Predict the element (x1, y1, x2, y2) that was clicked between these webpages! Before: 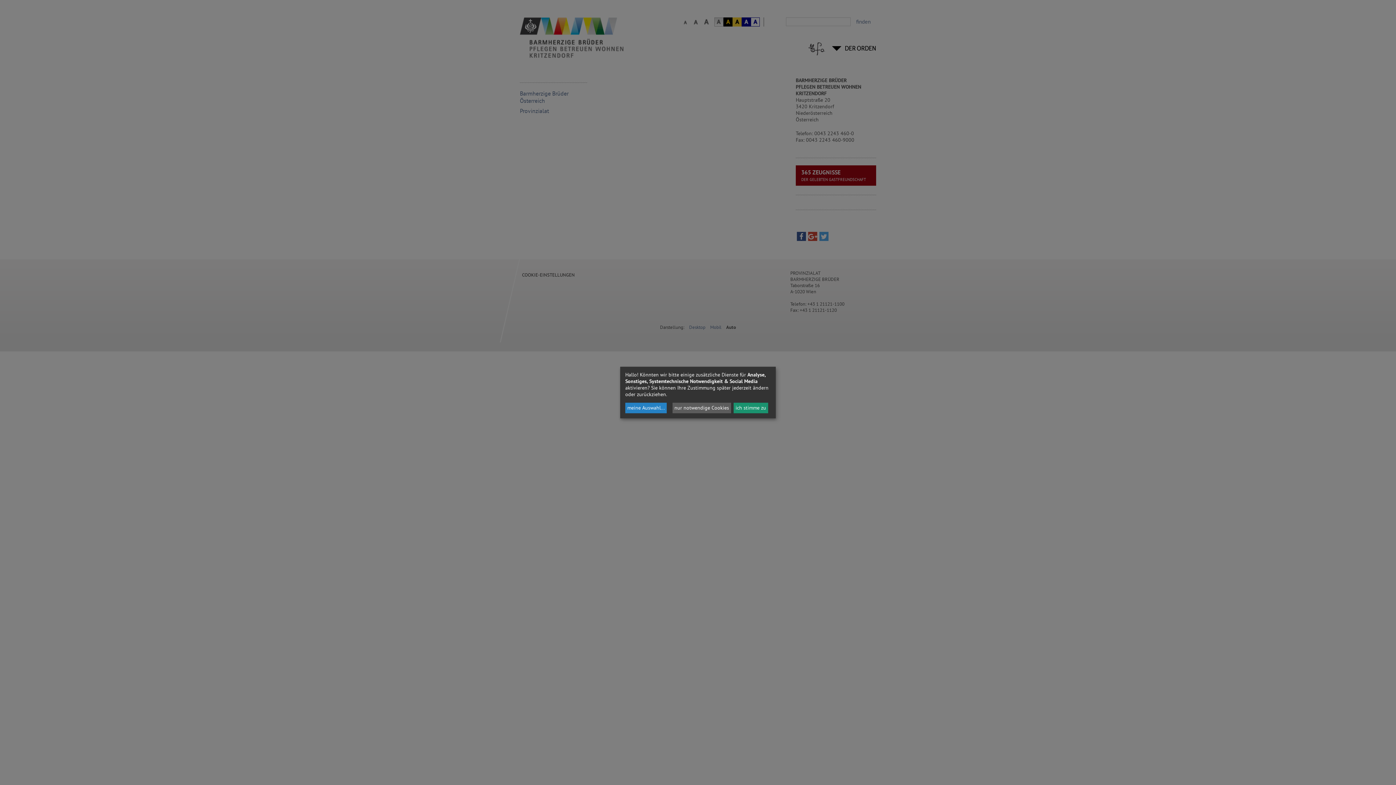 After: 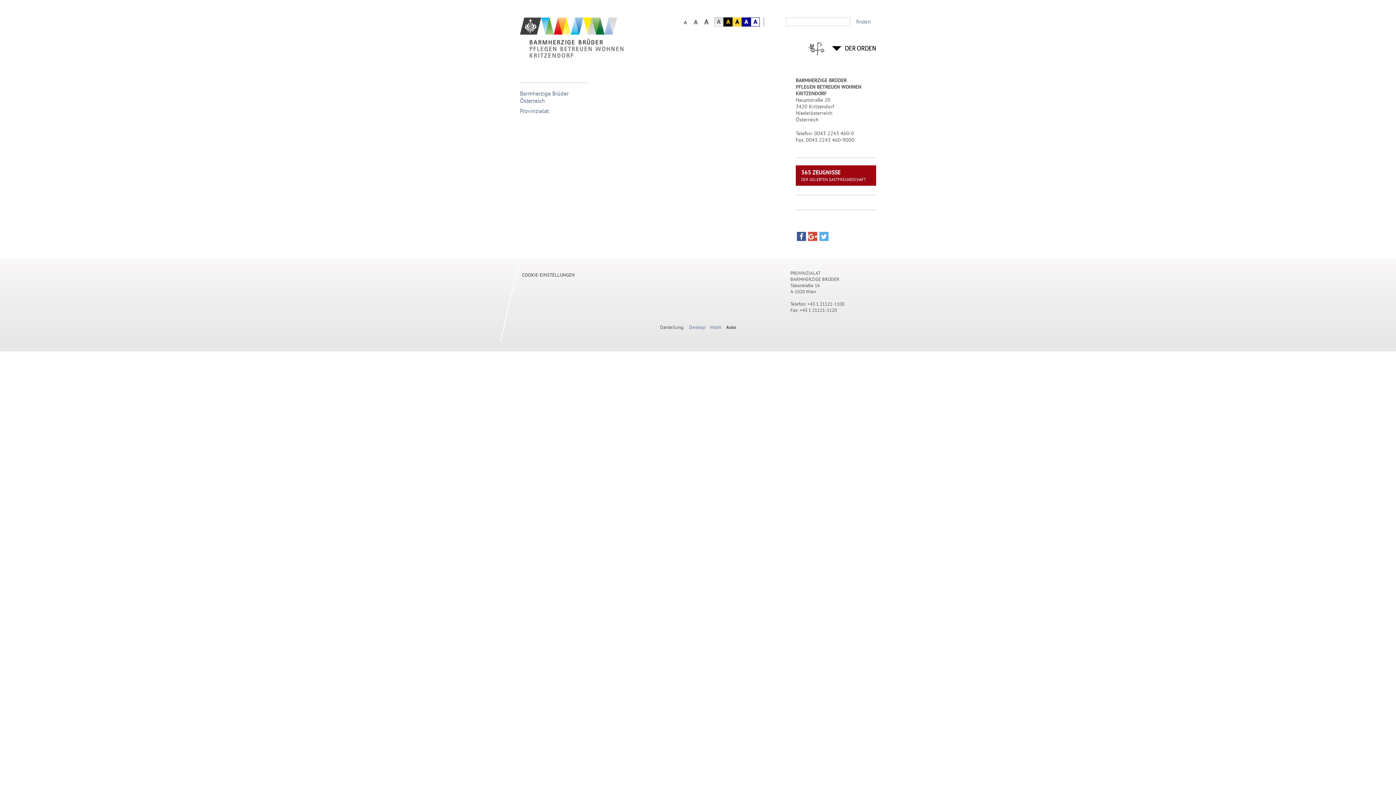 Action: bbox: (733, 402, 768, 413) label: ich stimme zu